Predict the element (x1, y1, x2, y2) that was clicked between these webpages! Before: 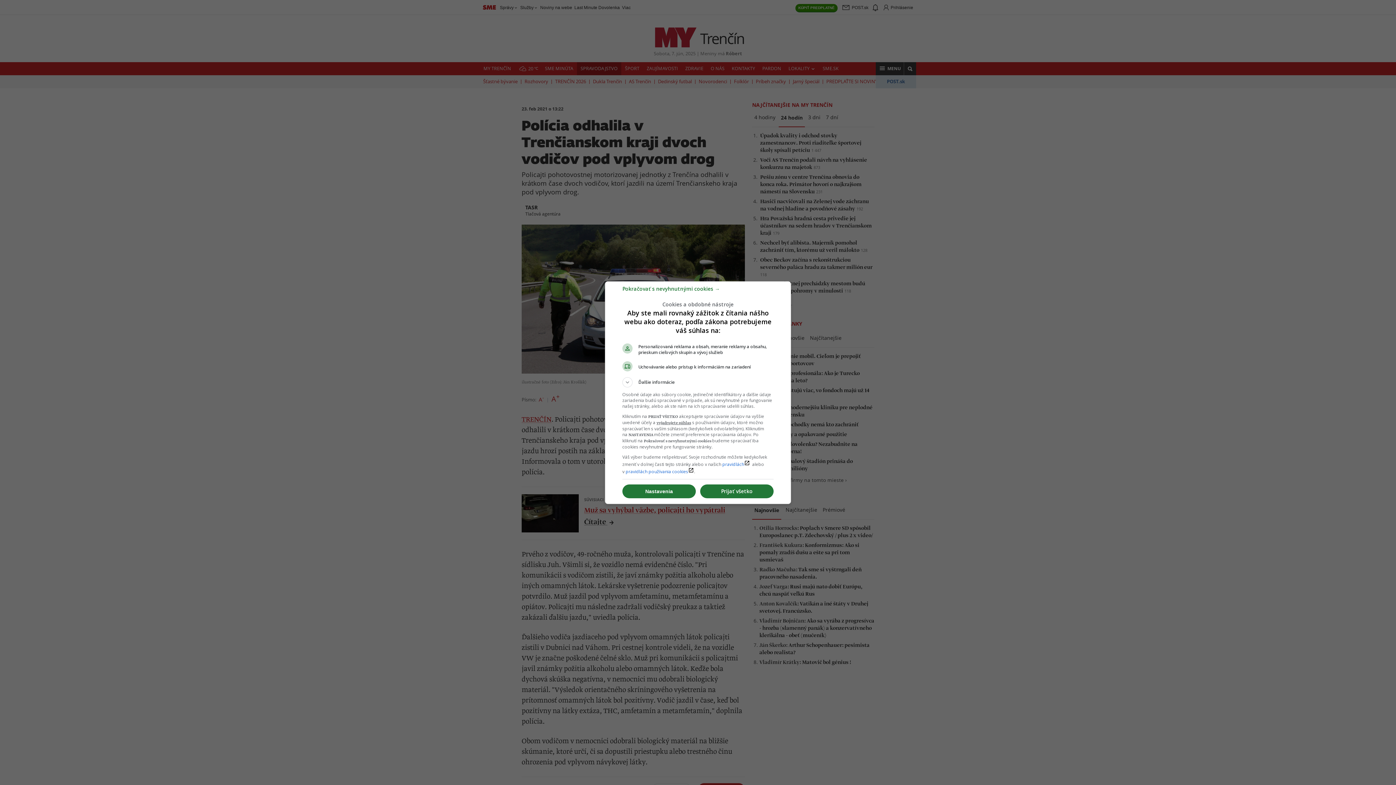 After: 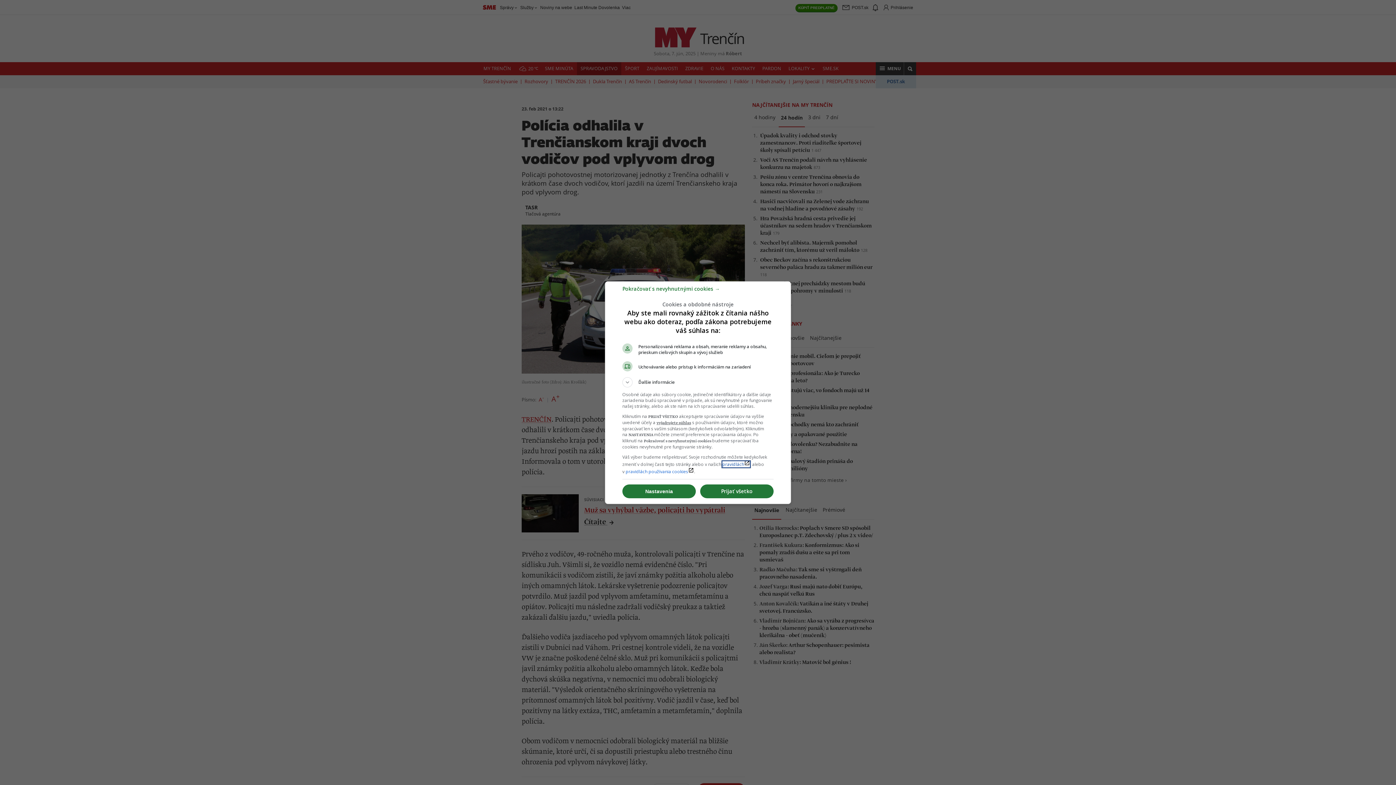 Action: label: pravidláchlaunch bbox: (722, 461, 750, 467)